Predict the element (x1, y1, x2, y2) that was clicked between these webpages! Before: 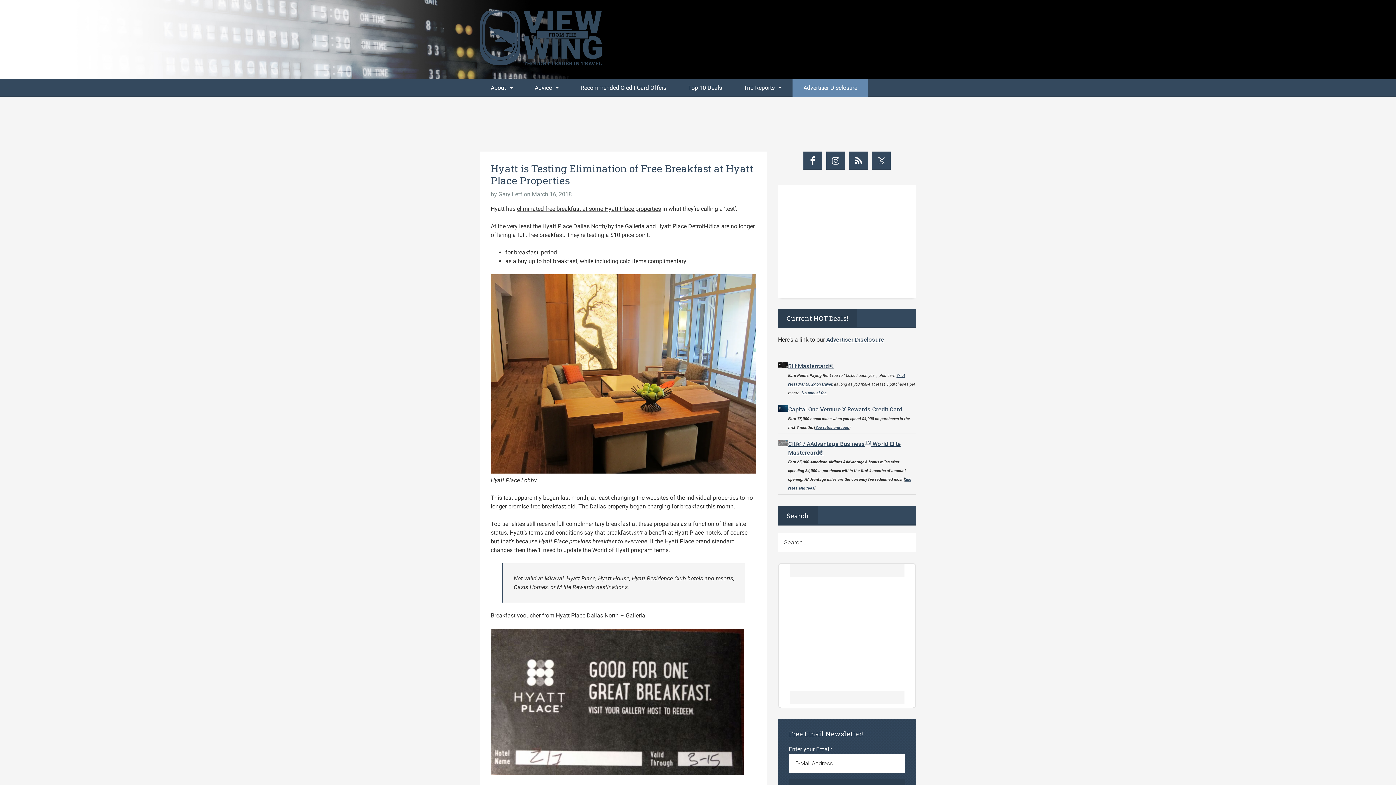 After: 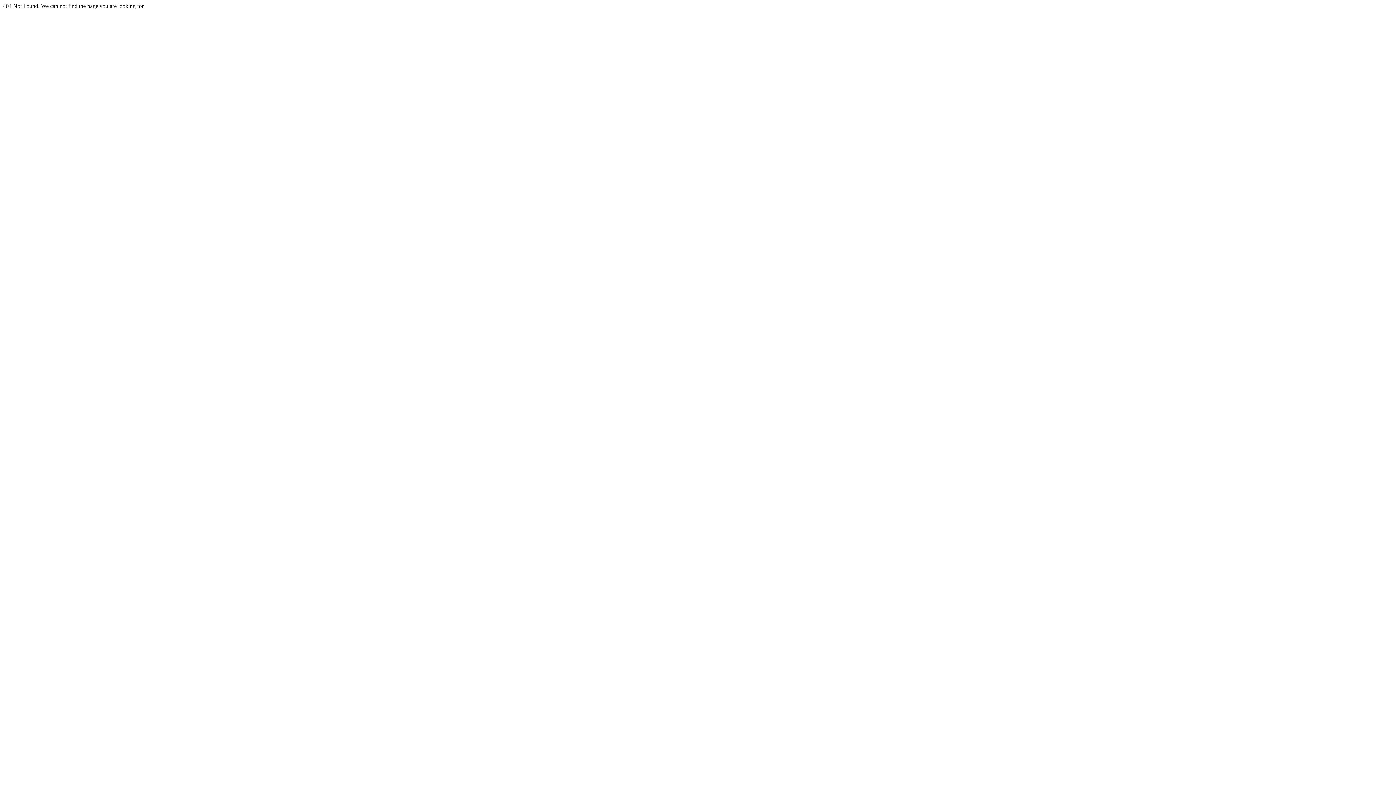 Action: bbox: (677, 78, 733, 97) label: Top 10 Deals